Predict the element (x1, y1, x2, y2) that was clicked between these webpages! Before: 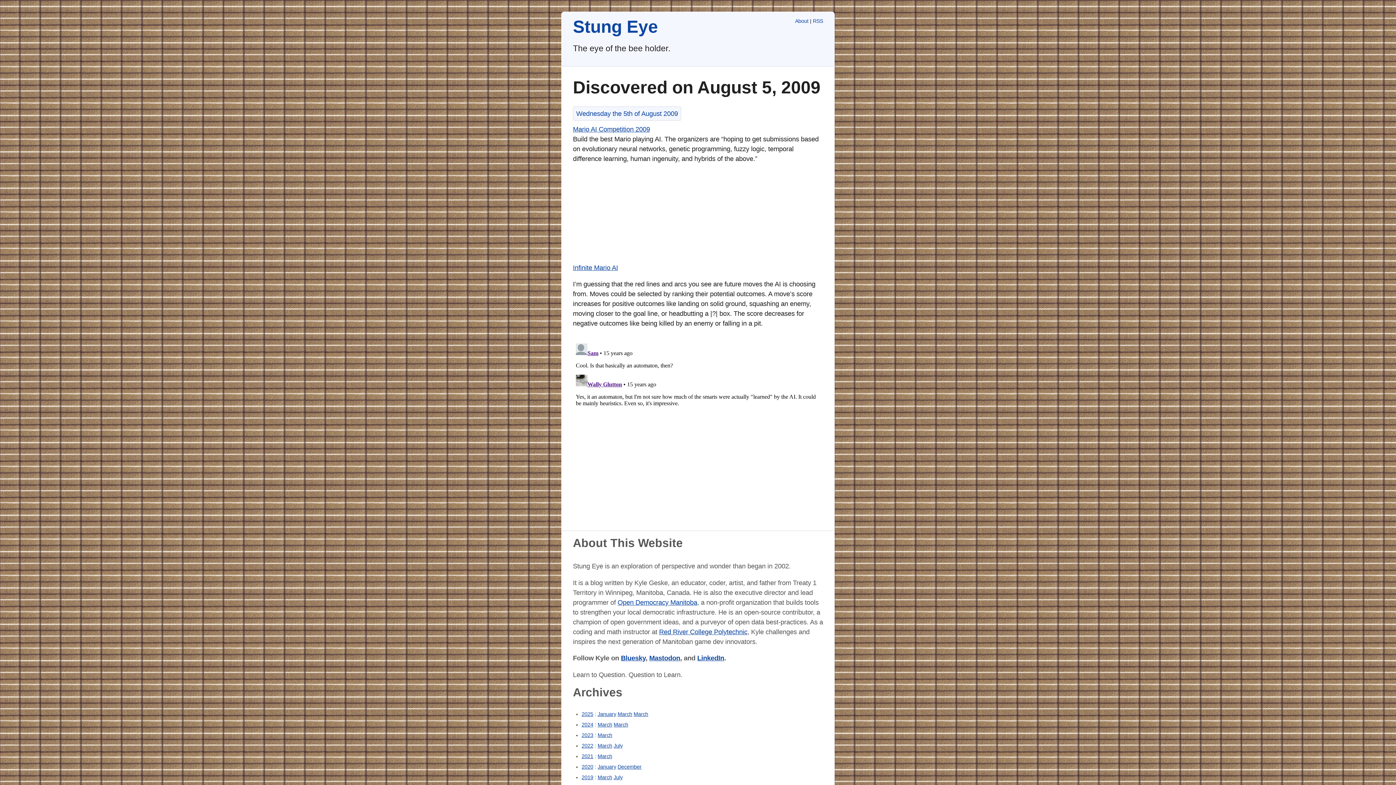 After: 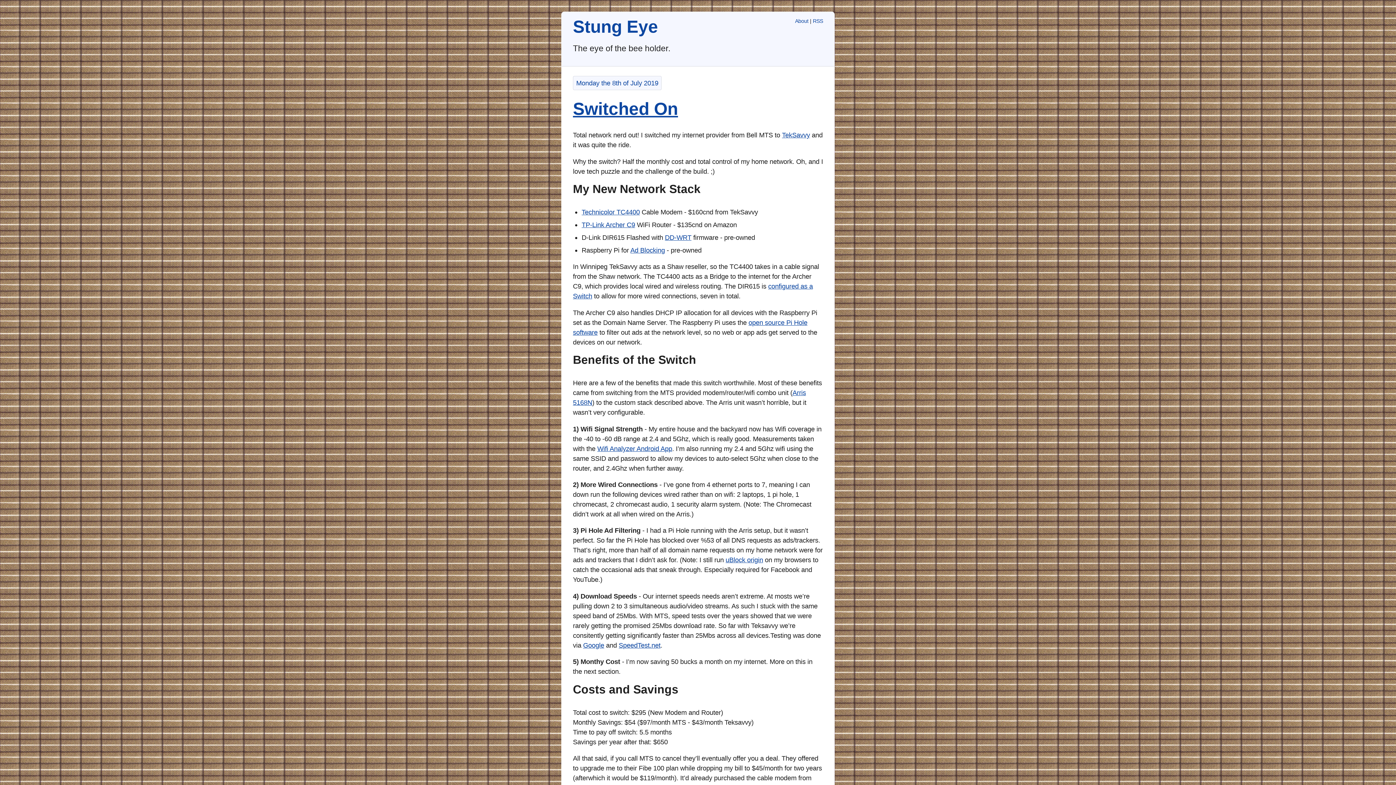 Action: label: July bbox: (613, 774, 622, 780)